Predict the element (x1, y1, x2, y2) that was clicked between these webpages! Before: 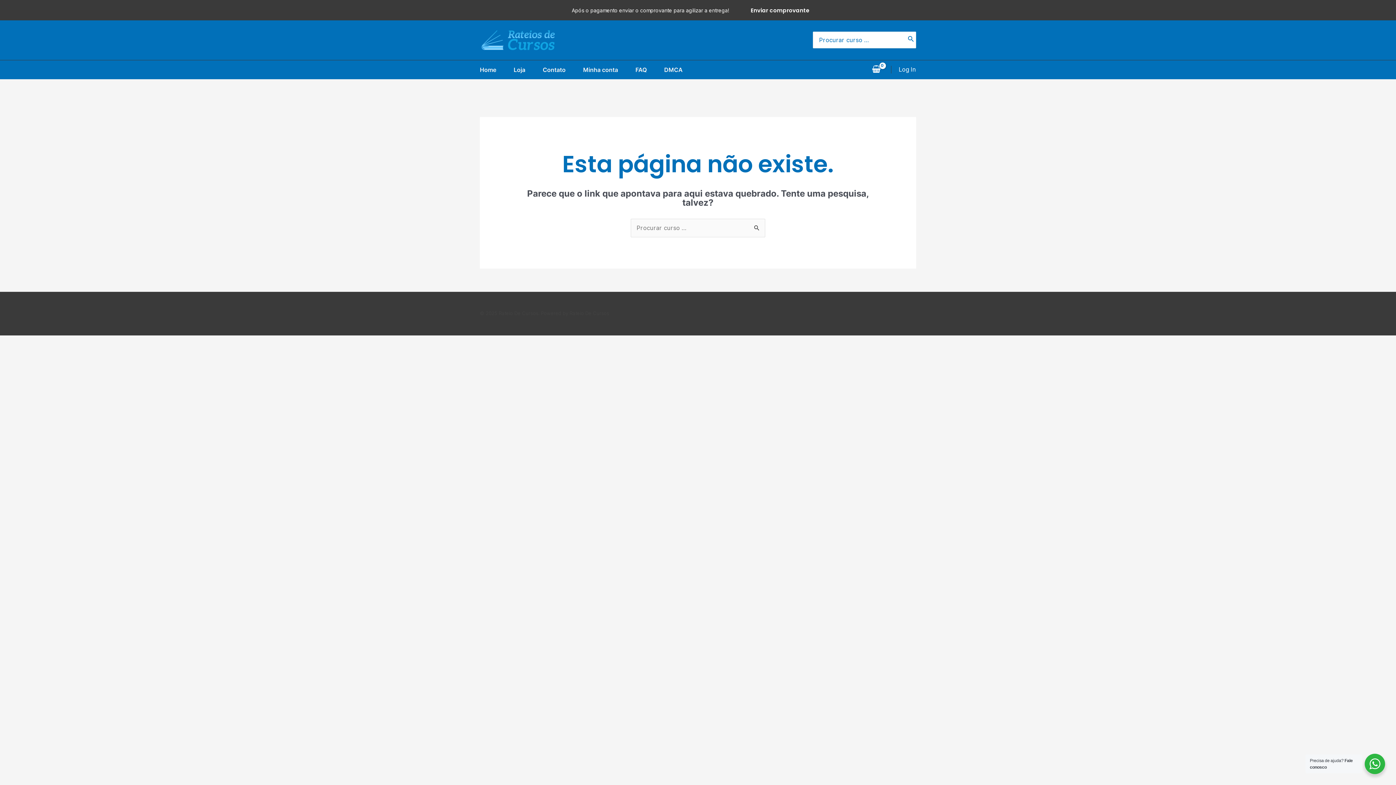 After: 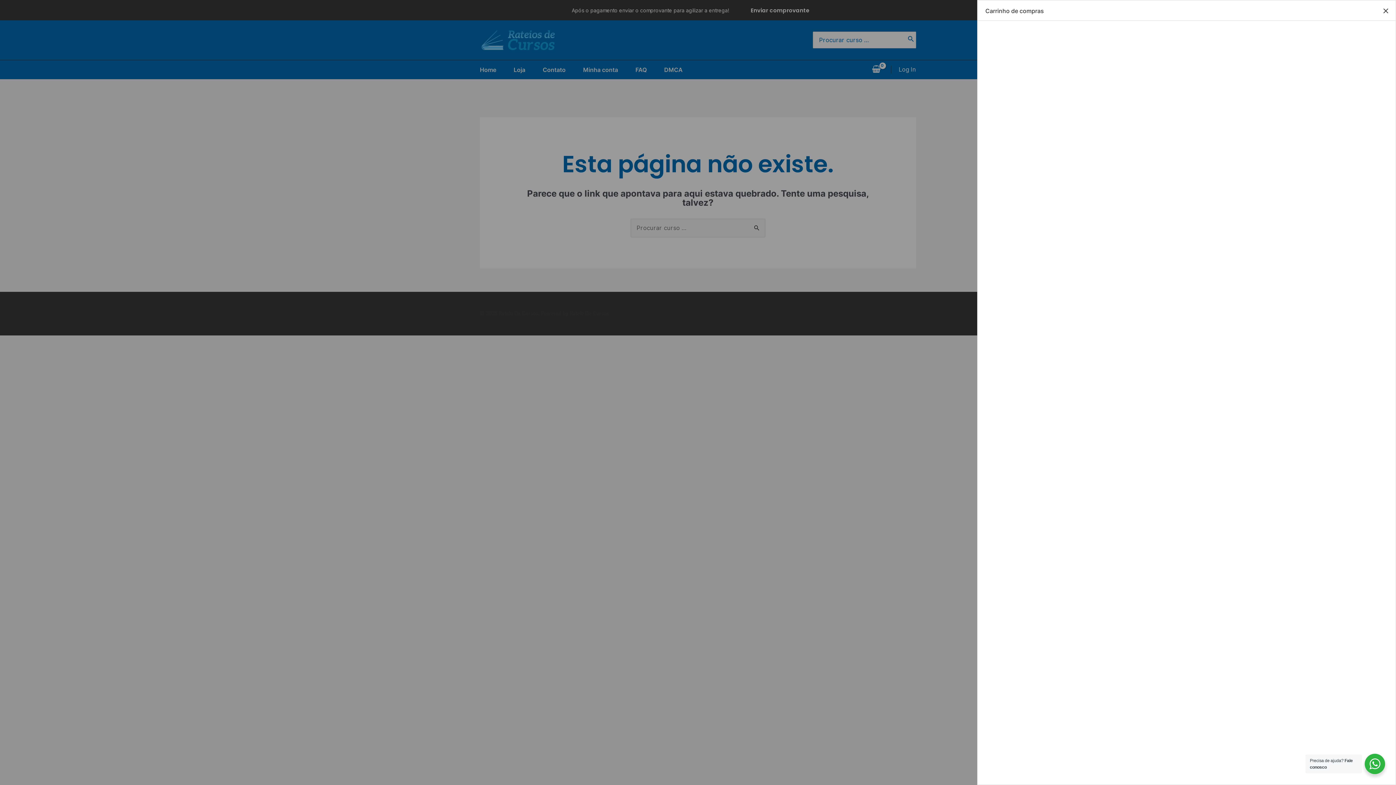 Action: bbox: (868, 62, 883, 76) label: View Shopping Cart, empty